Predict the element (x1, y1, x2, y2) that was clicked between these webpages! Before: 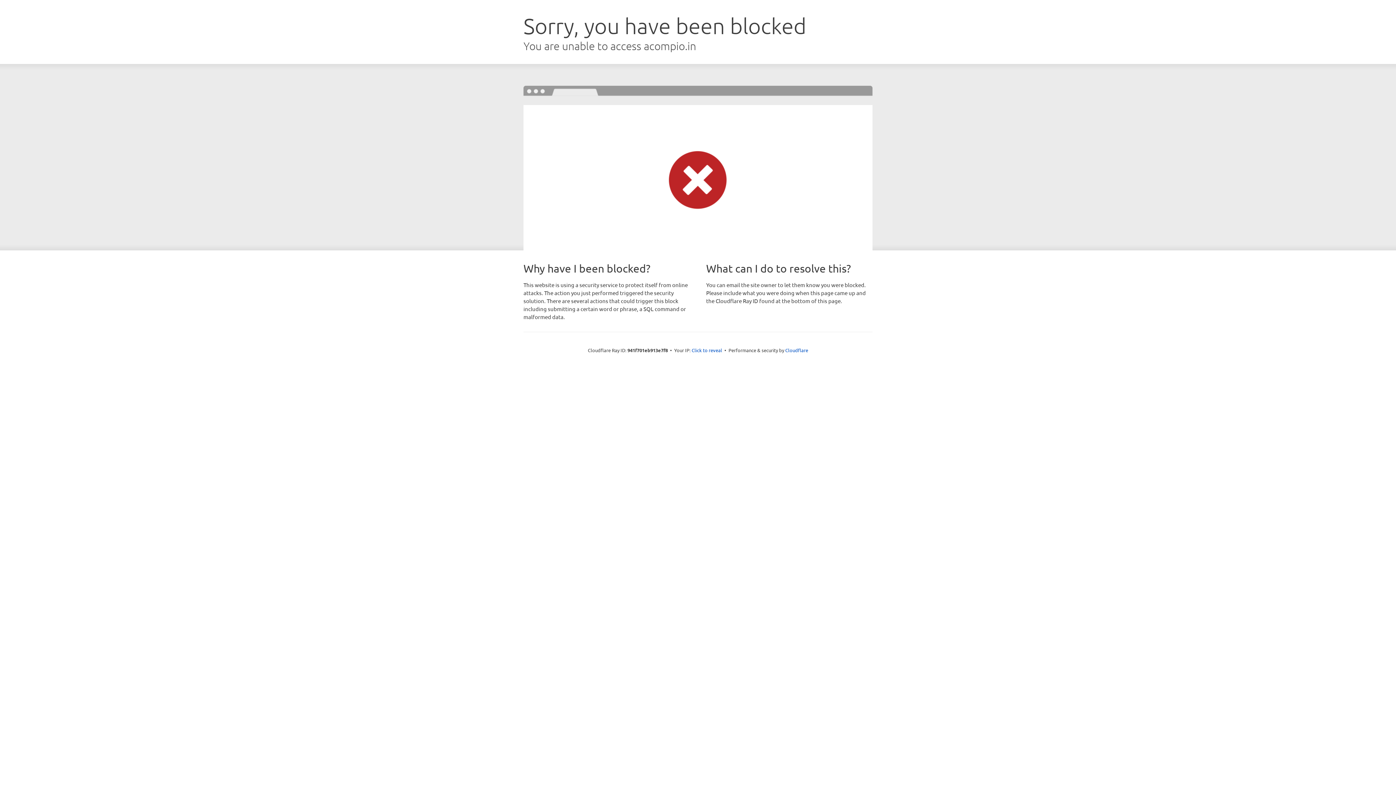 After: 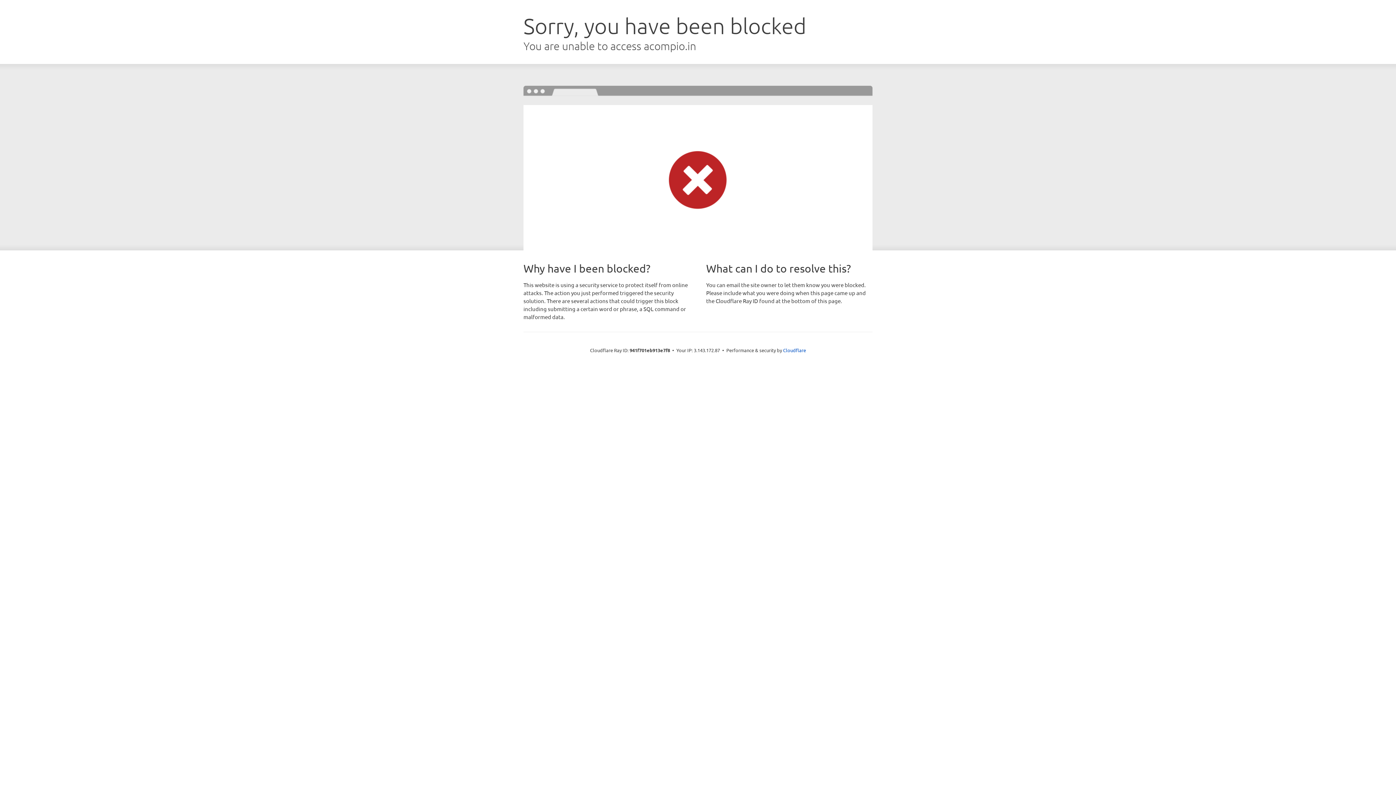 Action: bbox: (691, 346, 722, 353) label: Click to reveal